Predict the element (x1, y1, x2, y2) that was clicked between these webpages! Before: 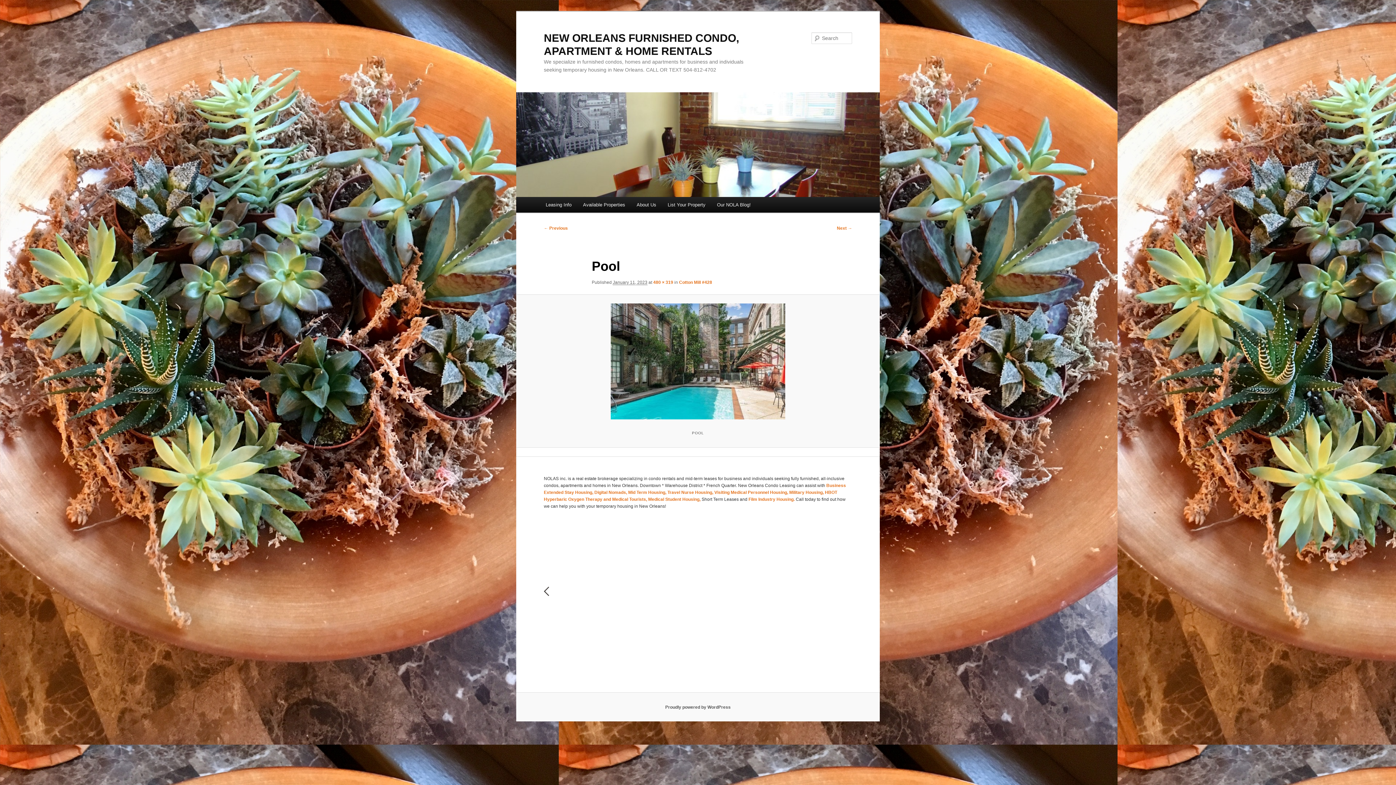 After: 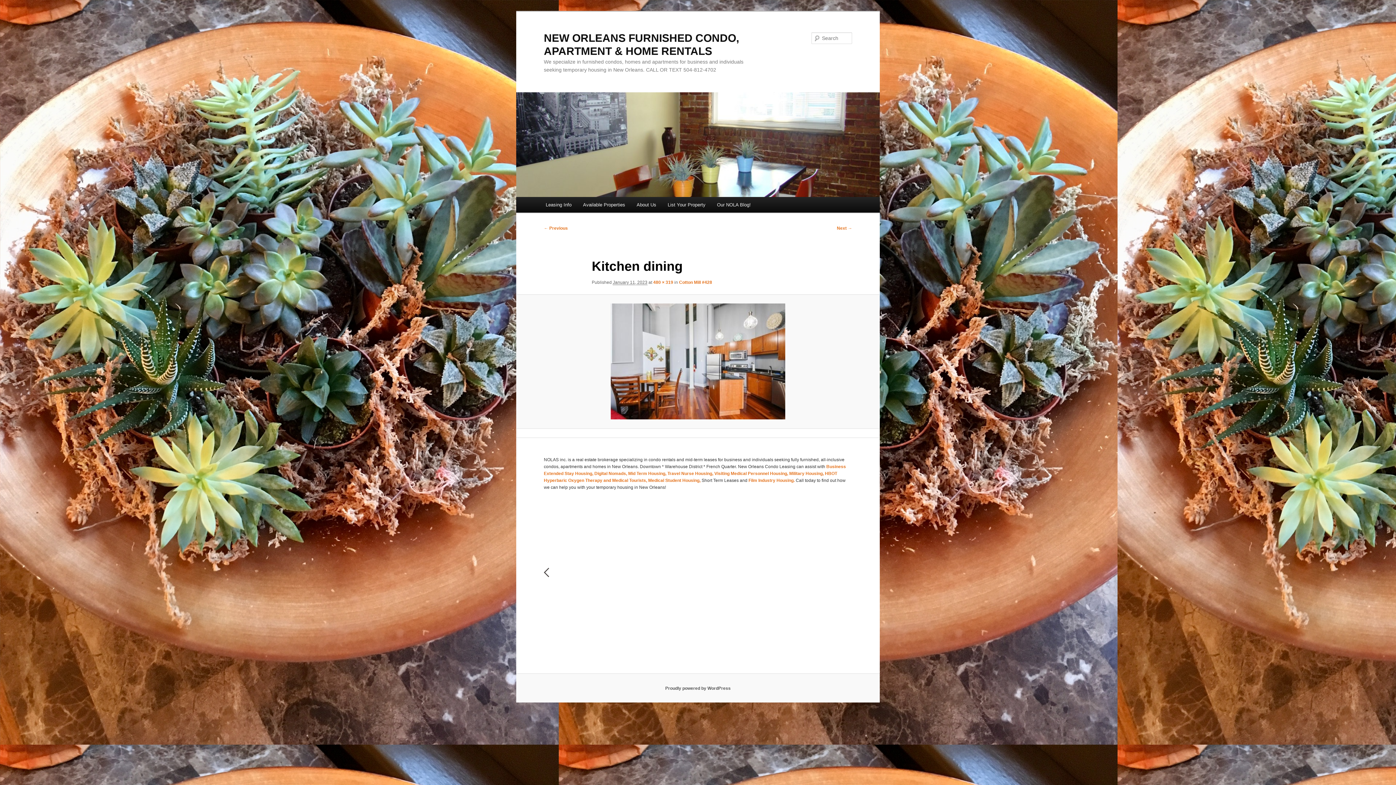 Action: bbox: (837, 225, 852, 231) label: Next →